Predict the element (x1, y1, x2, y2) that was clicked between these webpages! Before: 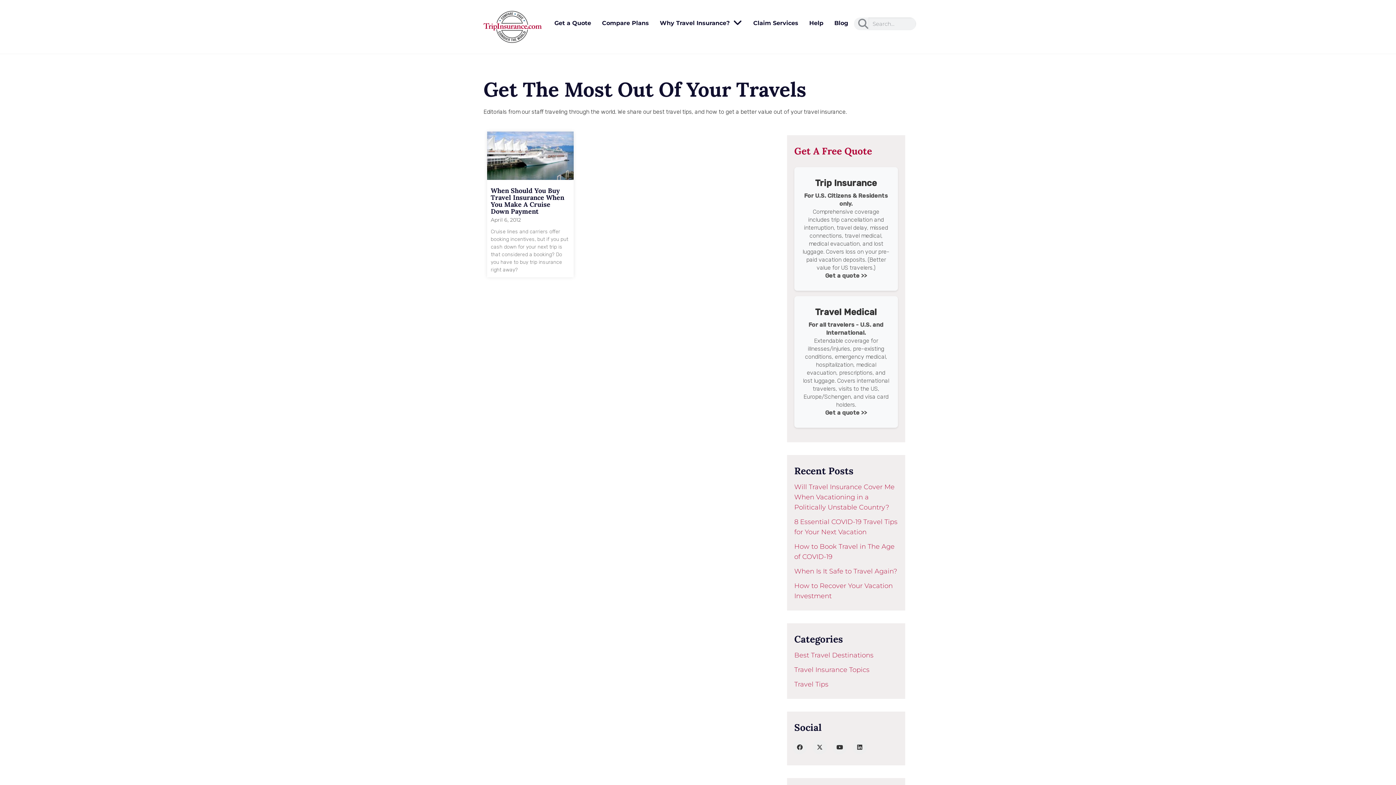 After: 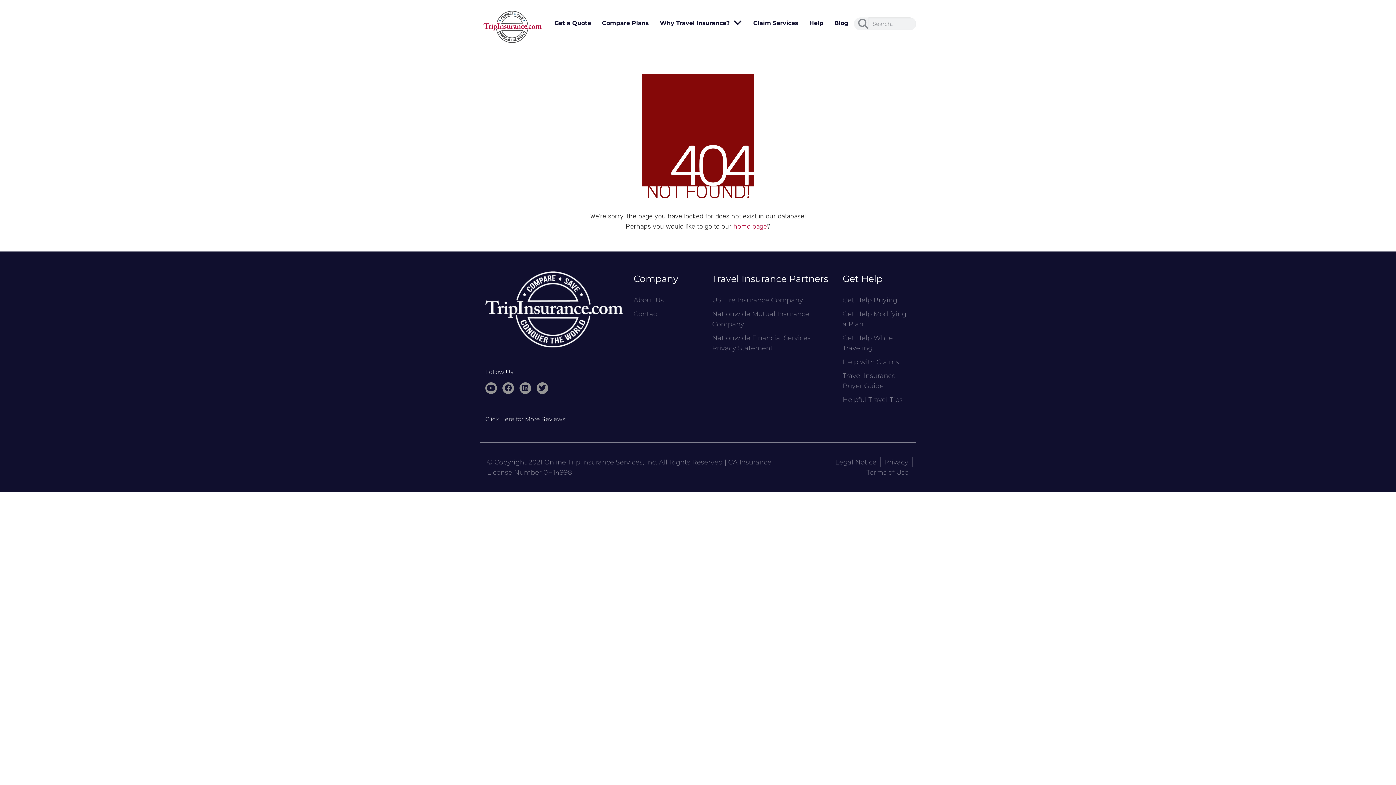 Action: bbox: (794, 651, 873, 659) label: Best Travel Destinations